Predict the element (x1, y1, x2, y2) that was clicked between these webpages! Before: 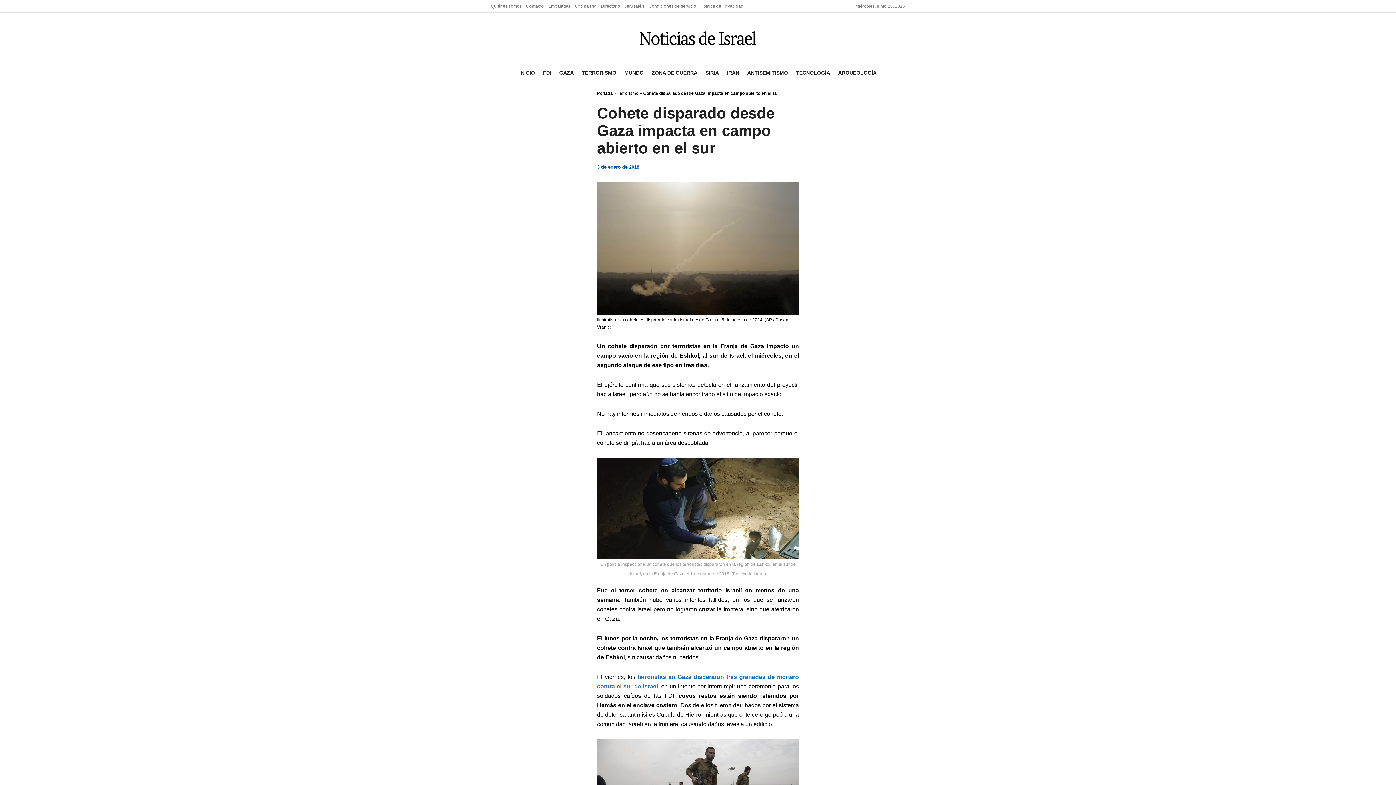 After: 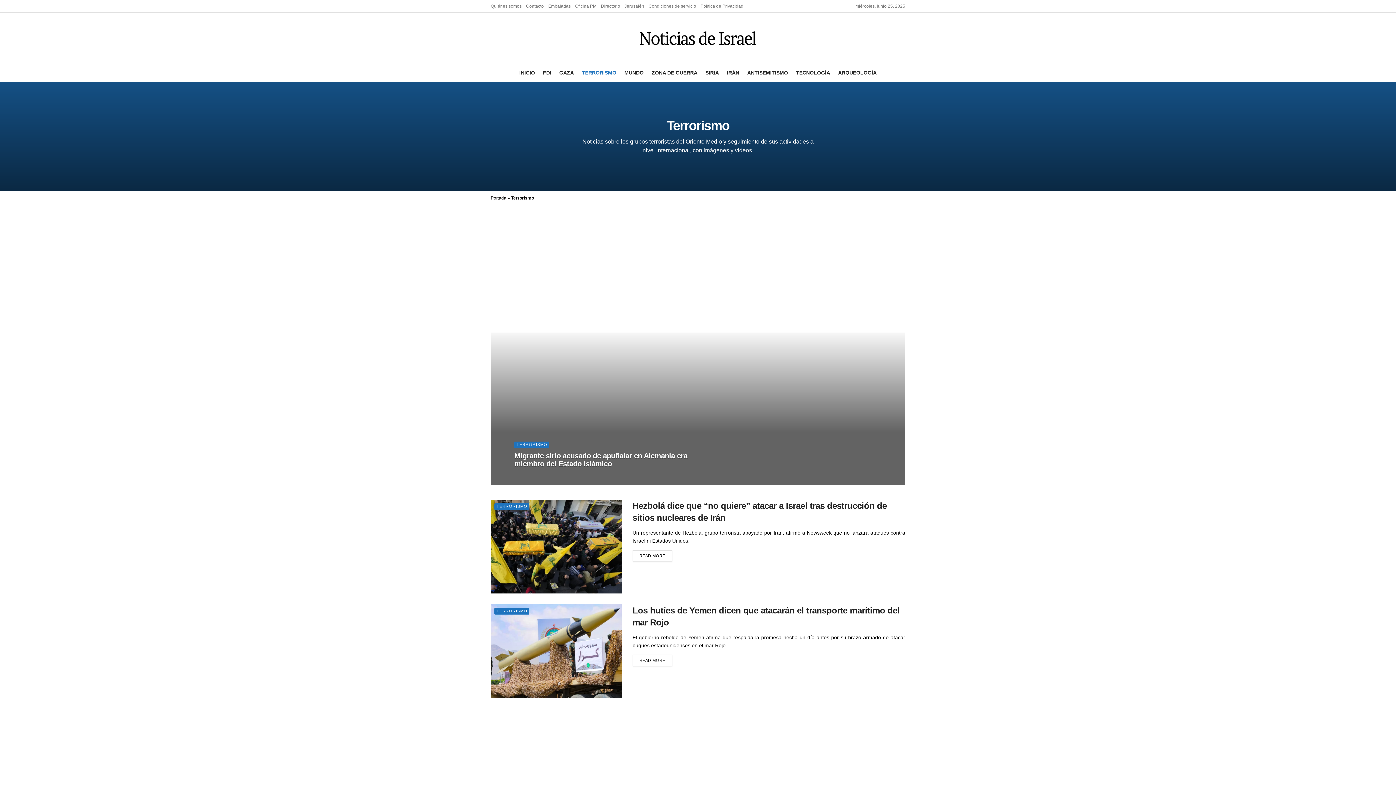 Action: label: Terrorismo bbox: (617, 90, 638, 96)